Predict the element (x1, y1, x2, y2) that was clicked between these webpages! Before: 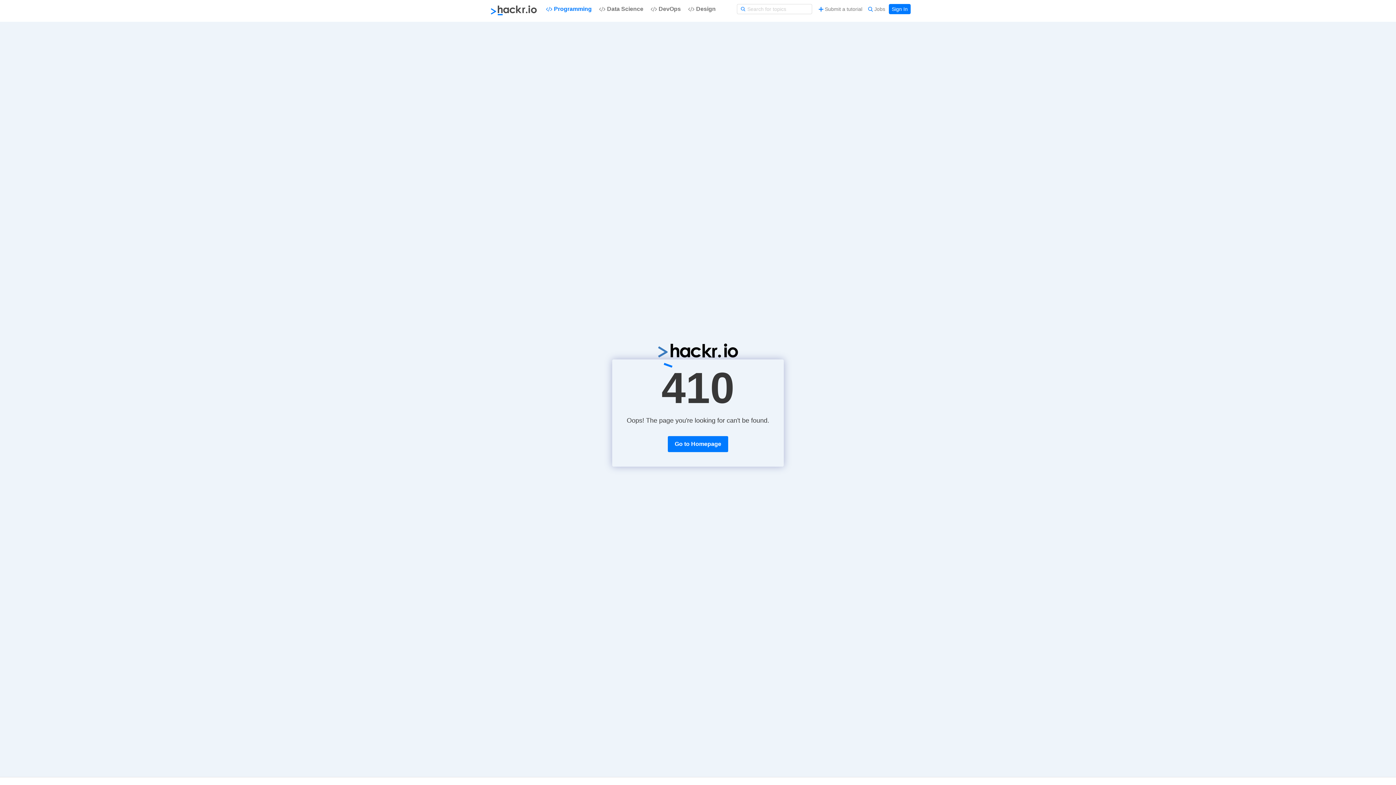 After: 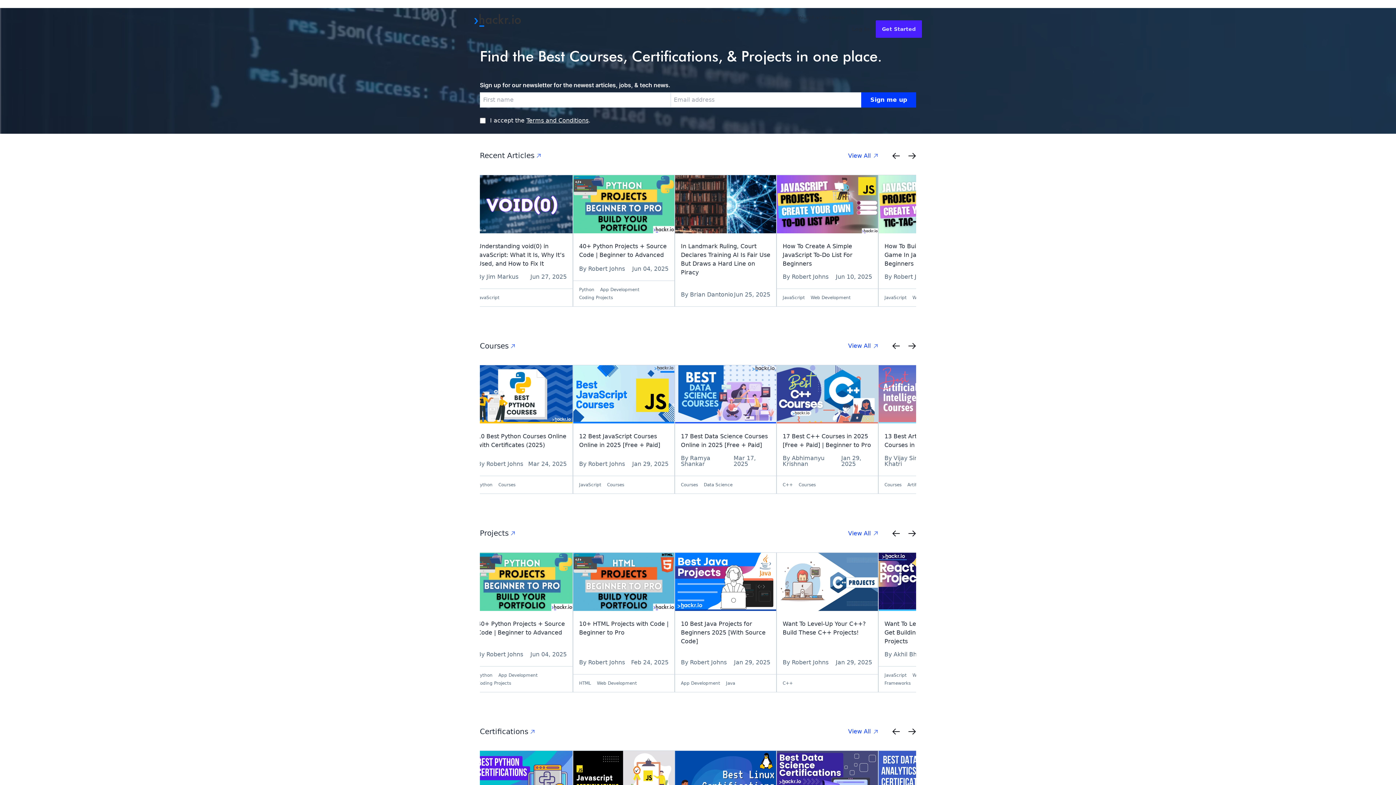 Action: label: Data Science bbox: (599, 5, 643, 13)